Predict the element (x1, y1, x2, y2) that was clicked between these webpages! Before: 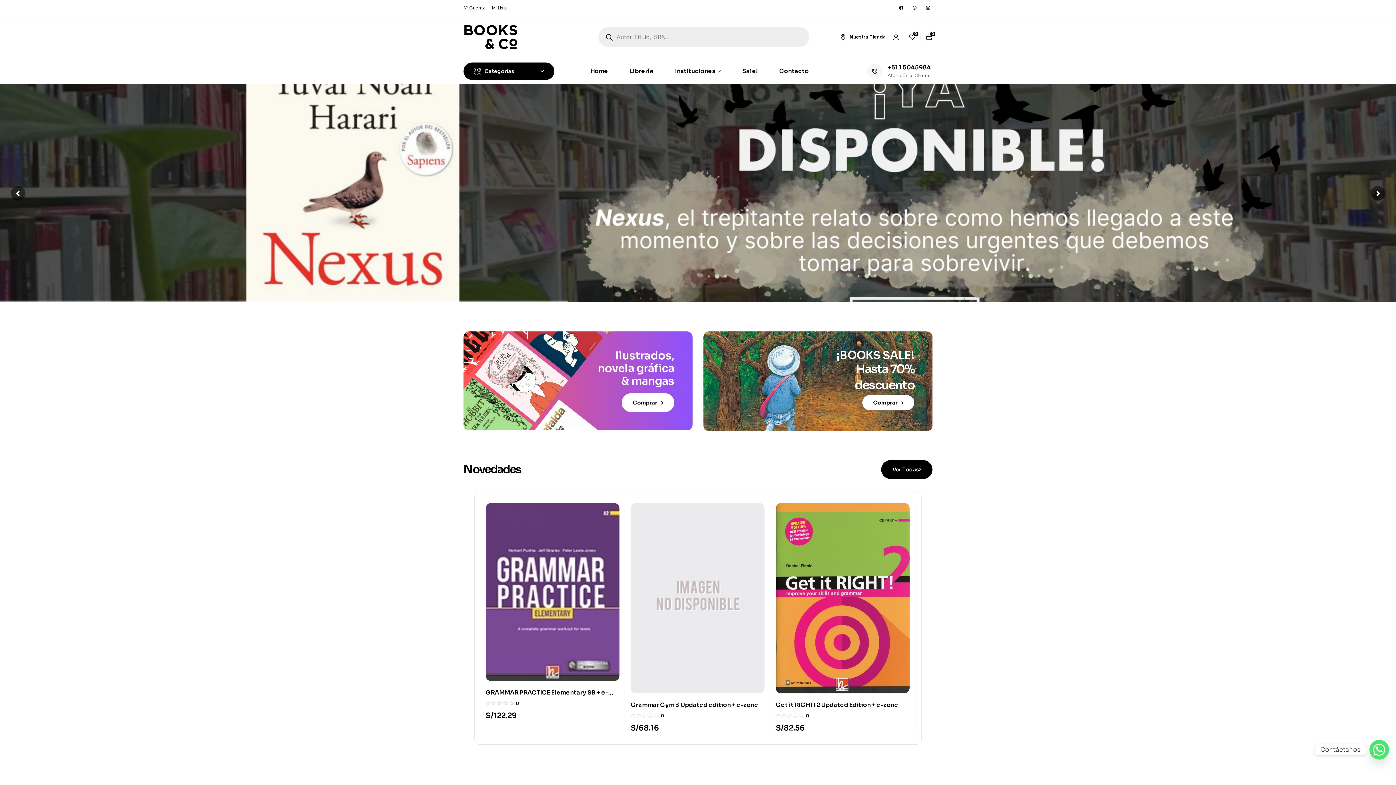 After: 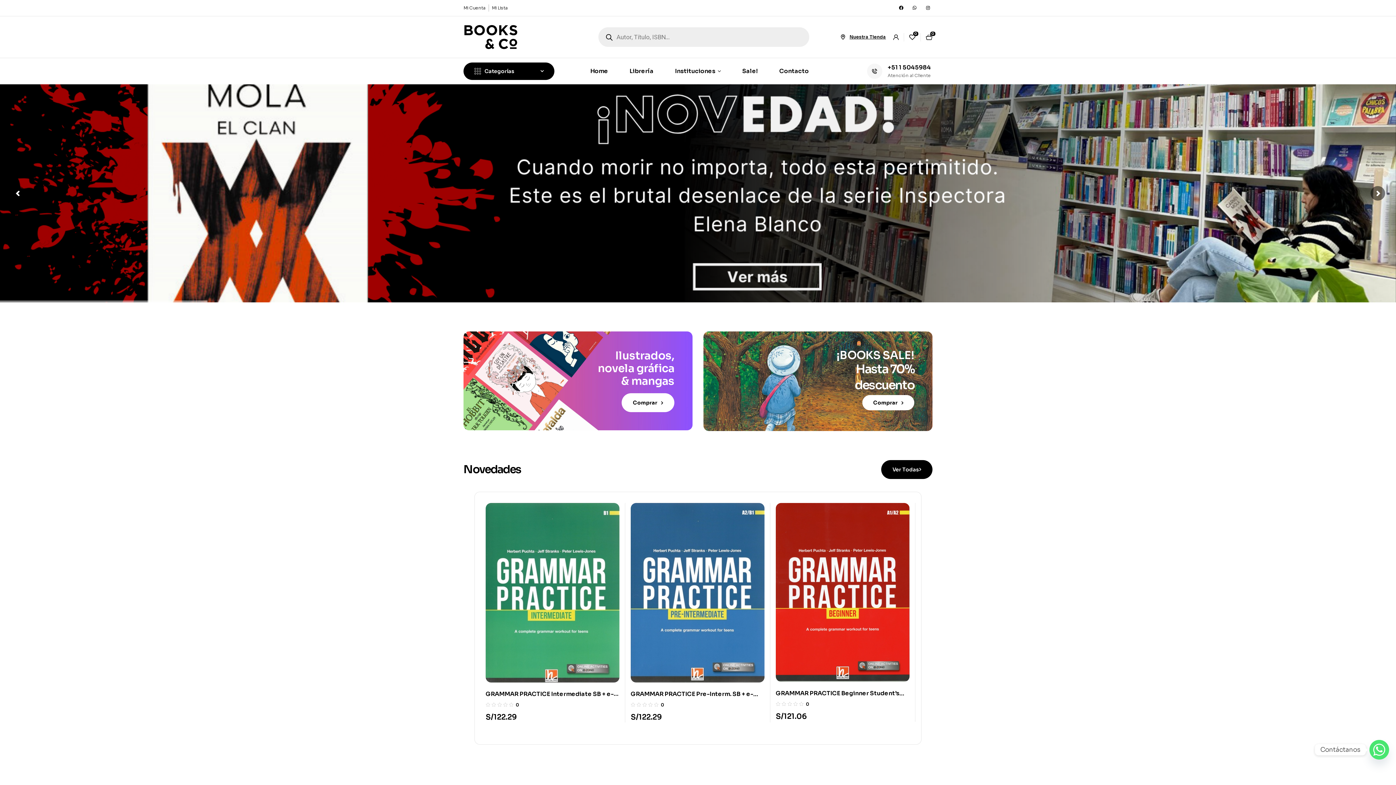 Action: bbox: (840, 34, 846, 40)